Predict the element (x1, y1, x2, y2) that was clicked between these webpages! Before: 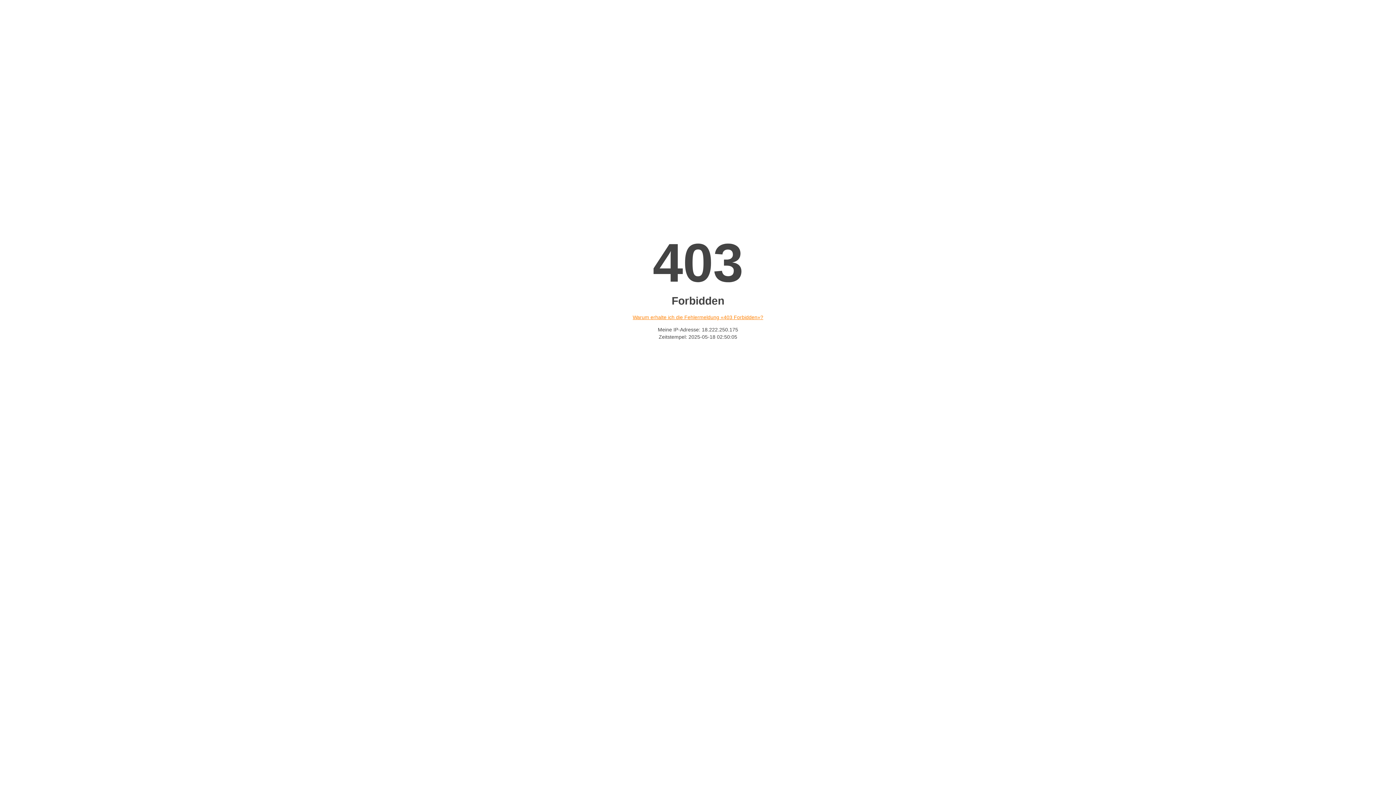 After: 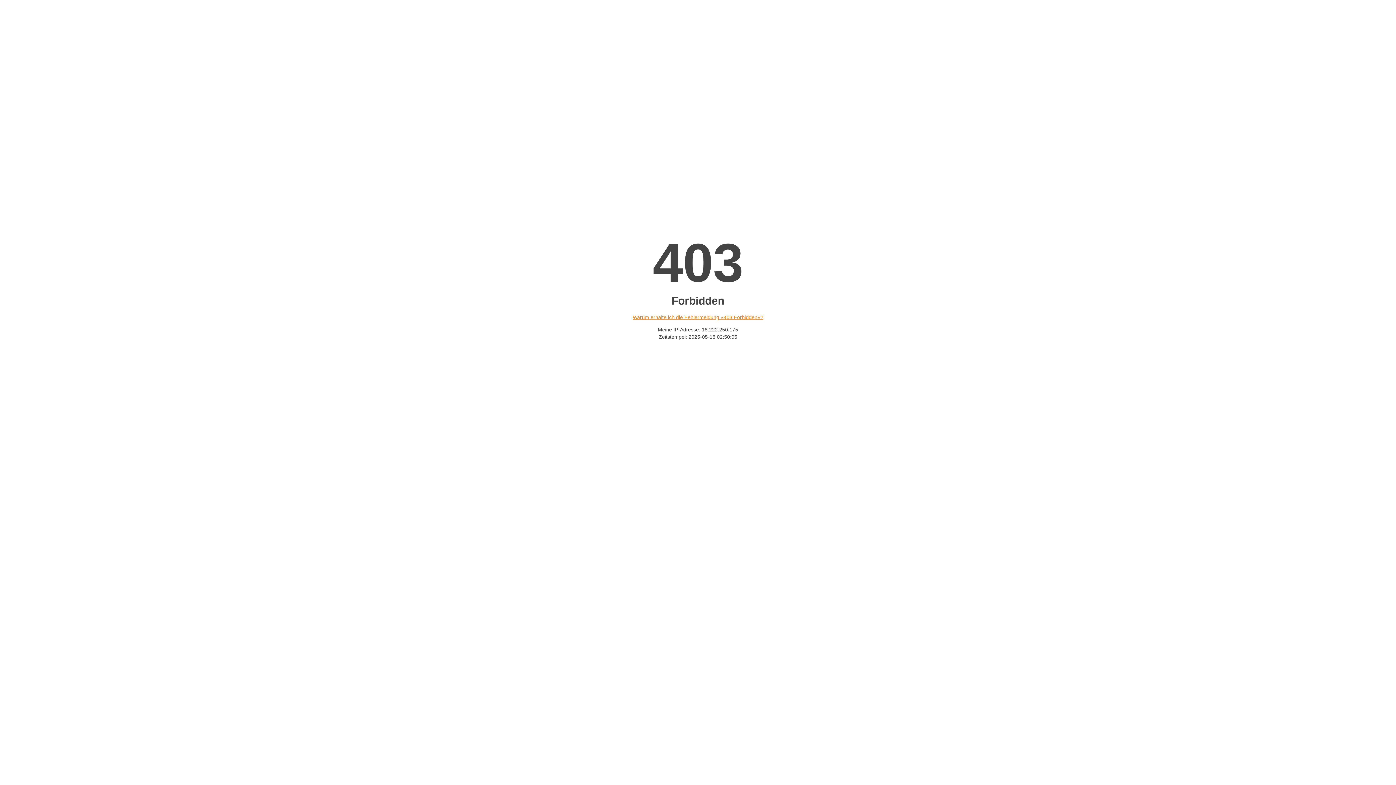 Action: label: Warum erhalte ich die Fehlermeldung «403 Forbidden»? bbox: (632, 314, 763, 320)